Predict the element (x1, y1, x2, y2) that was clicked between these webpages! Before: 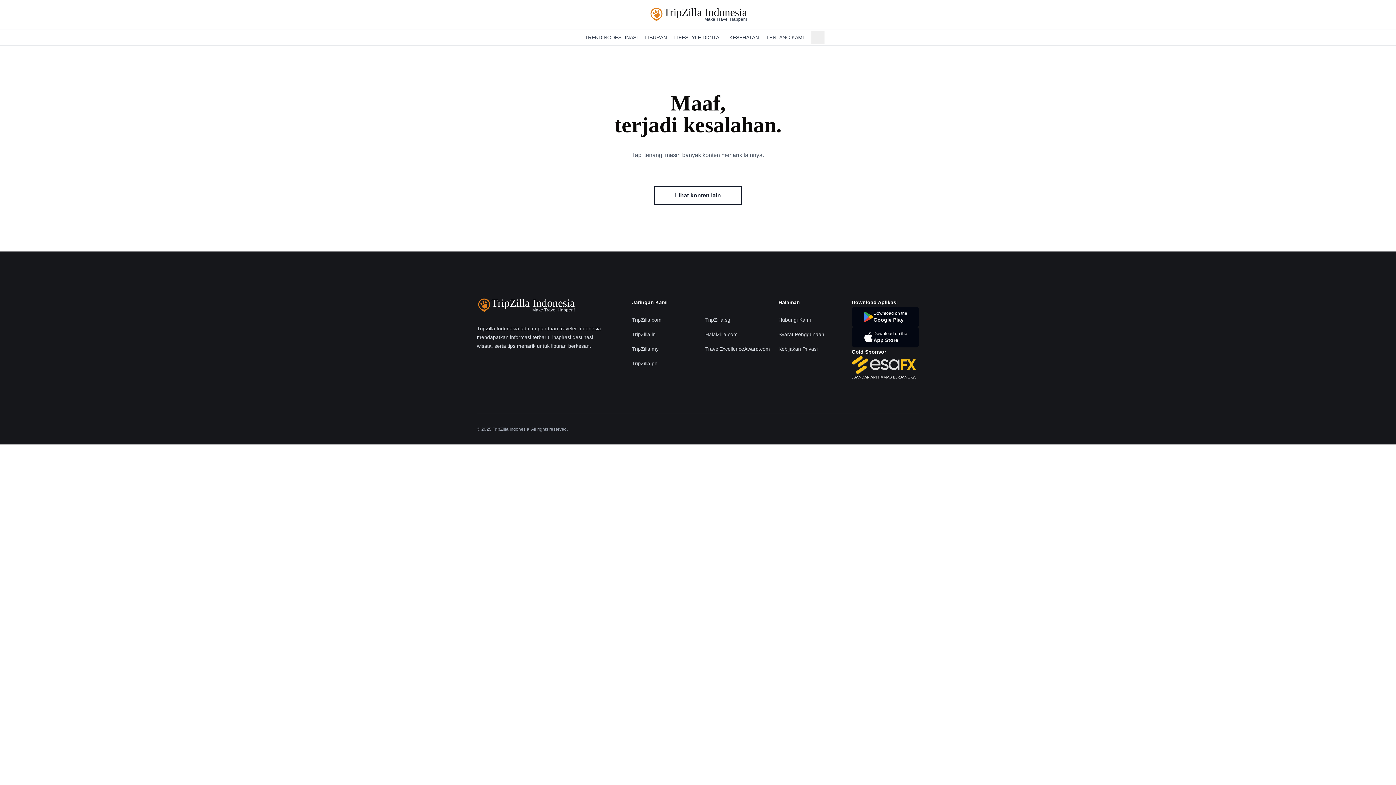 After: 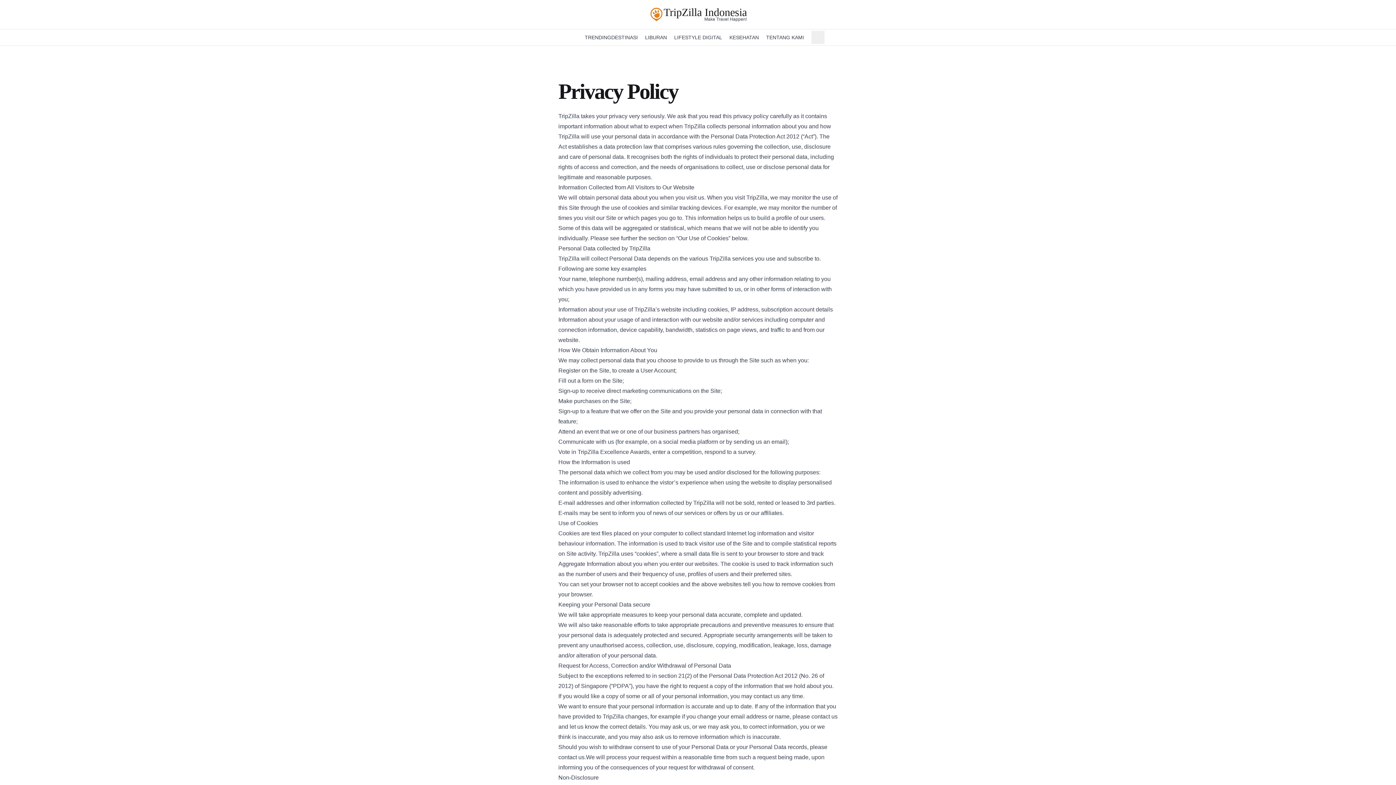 Action: label: Kebijakan Privasi bbox: (778, 346, 817, 352)